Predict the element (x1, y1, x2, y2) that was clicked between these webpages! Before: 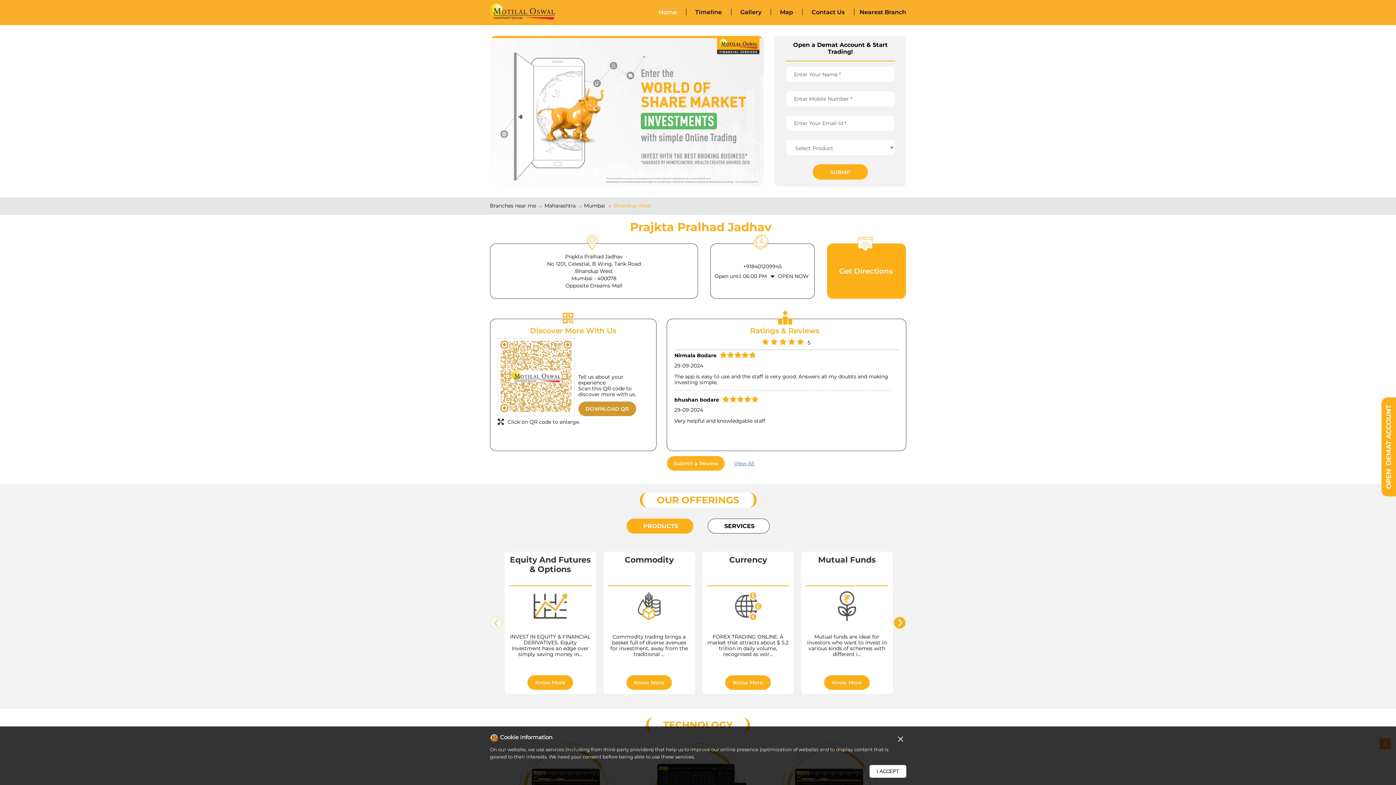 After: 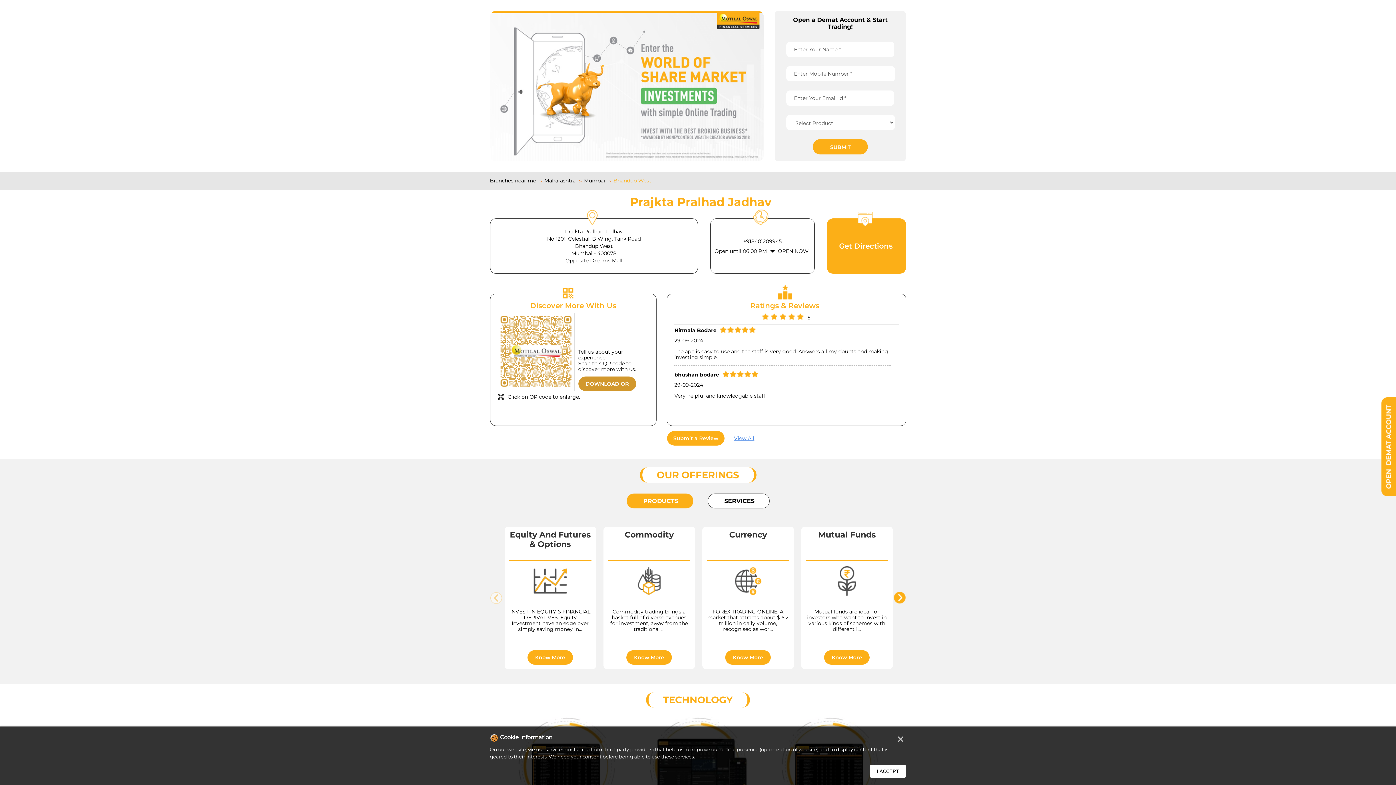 Action: label: Know More bbox: (725, 675, 770, 690)